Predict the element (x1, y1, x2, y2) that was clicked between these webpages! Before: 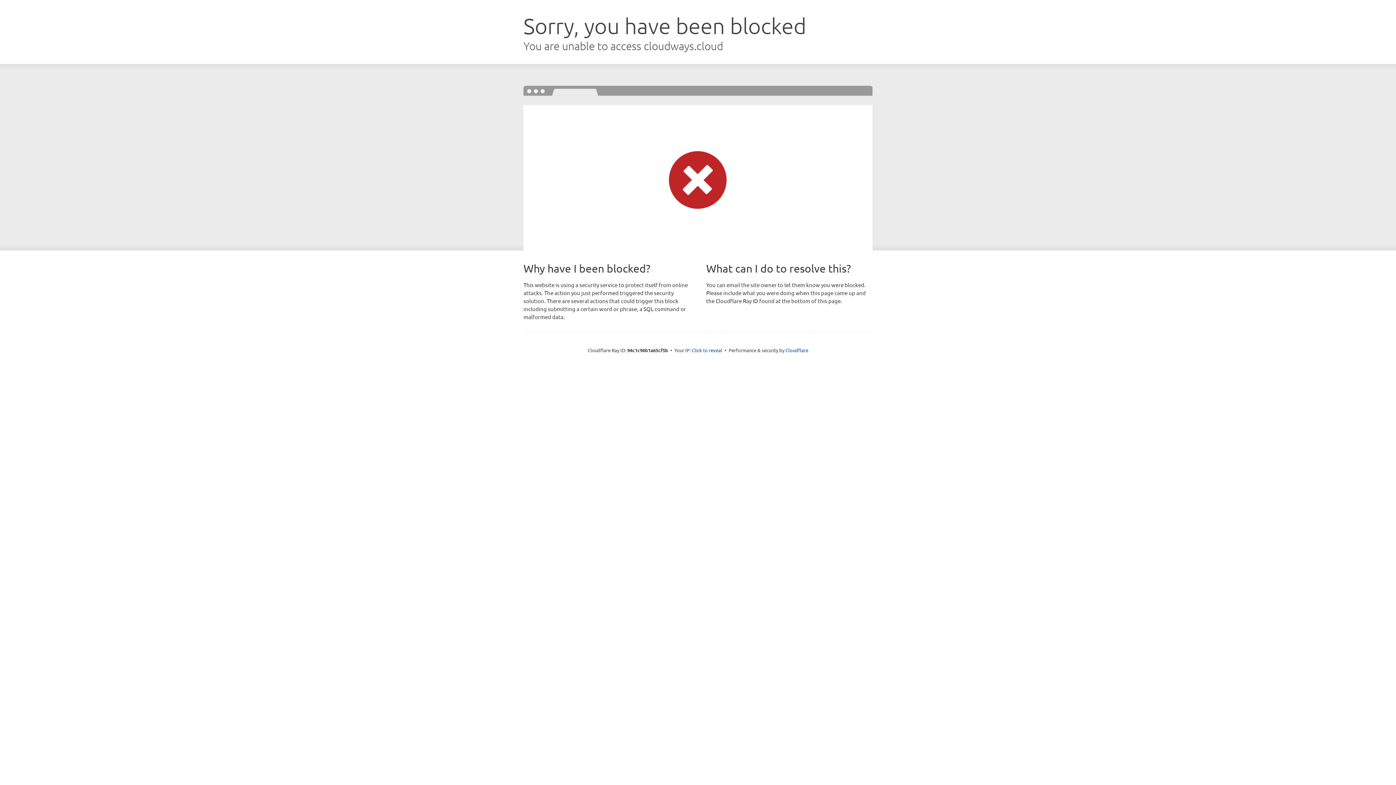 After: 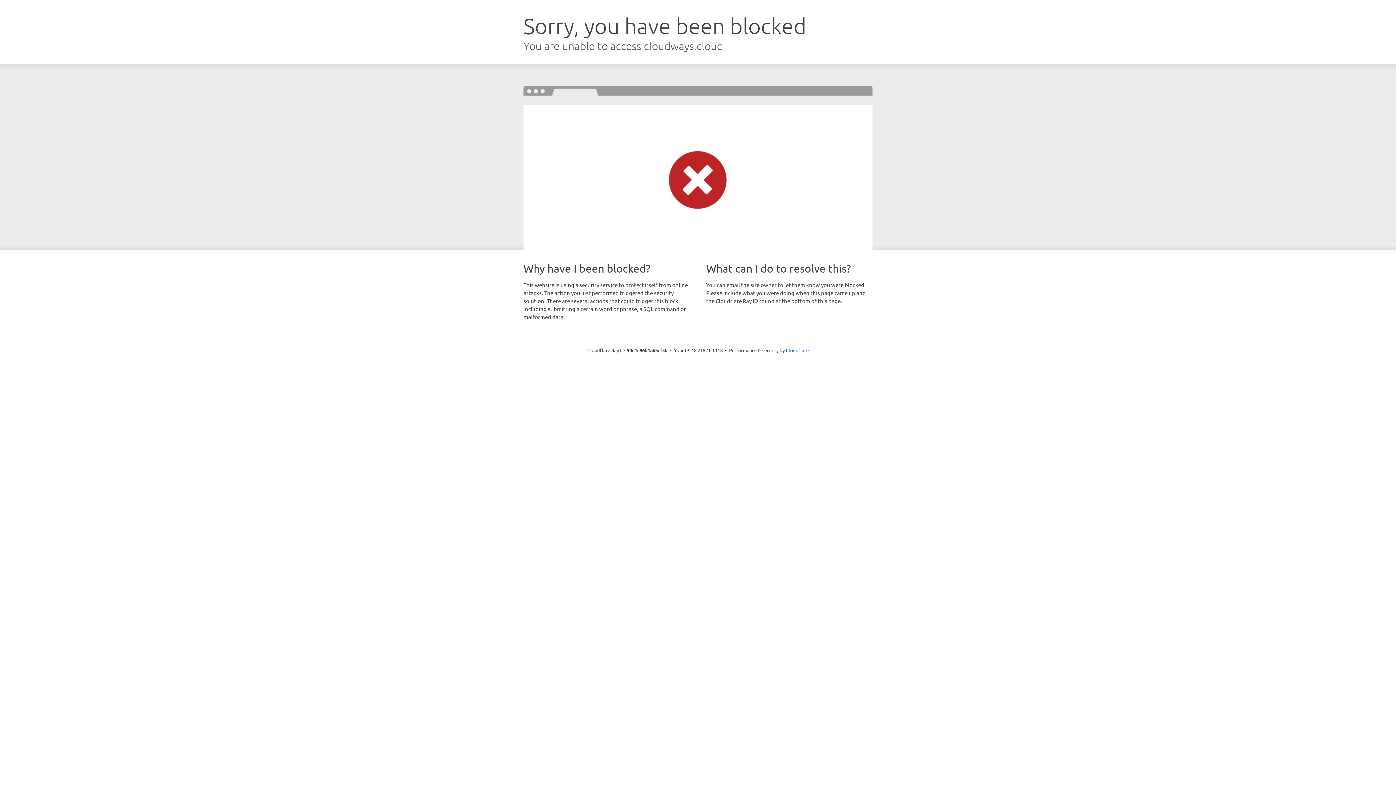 Action: label: Click to reveal bbox: (692, 346, 722, 353)